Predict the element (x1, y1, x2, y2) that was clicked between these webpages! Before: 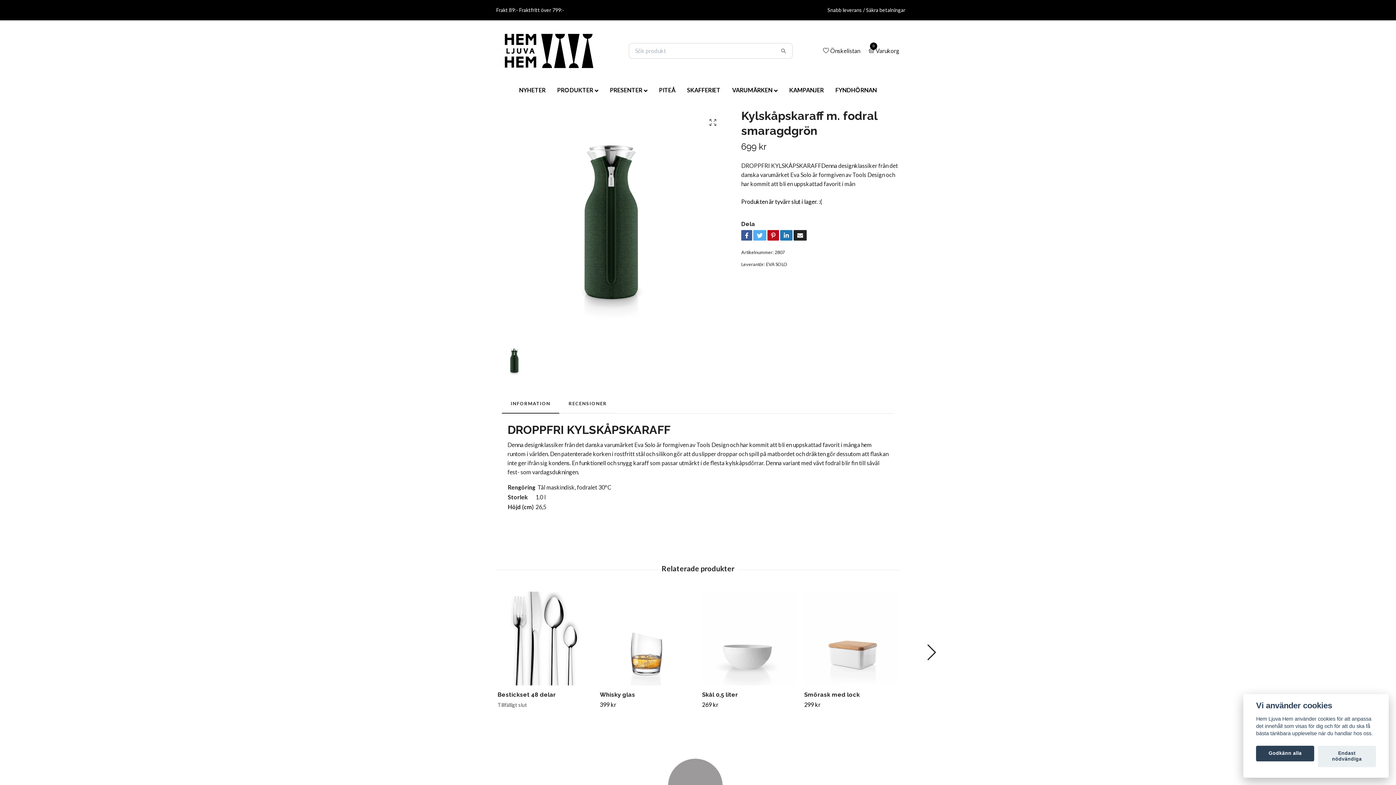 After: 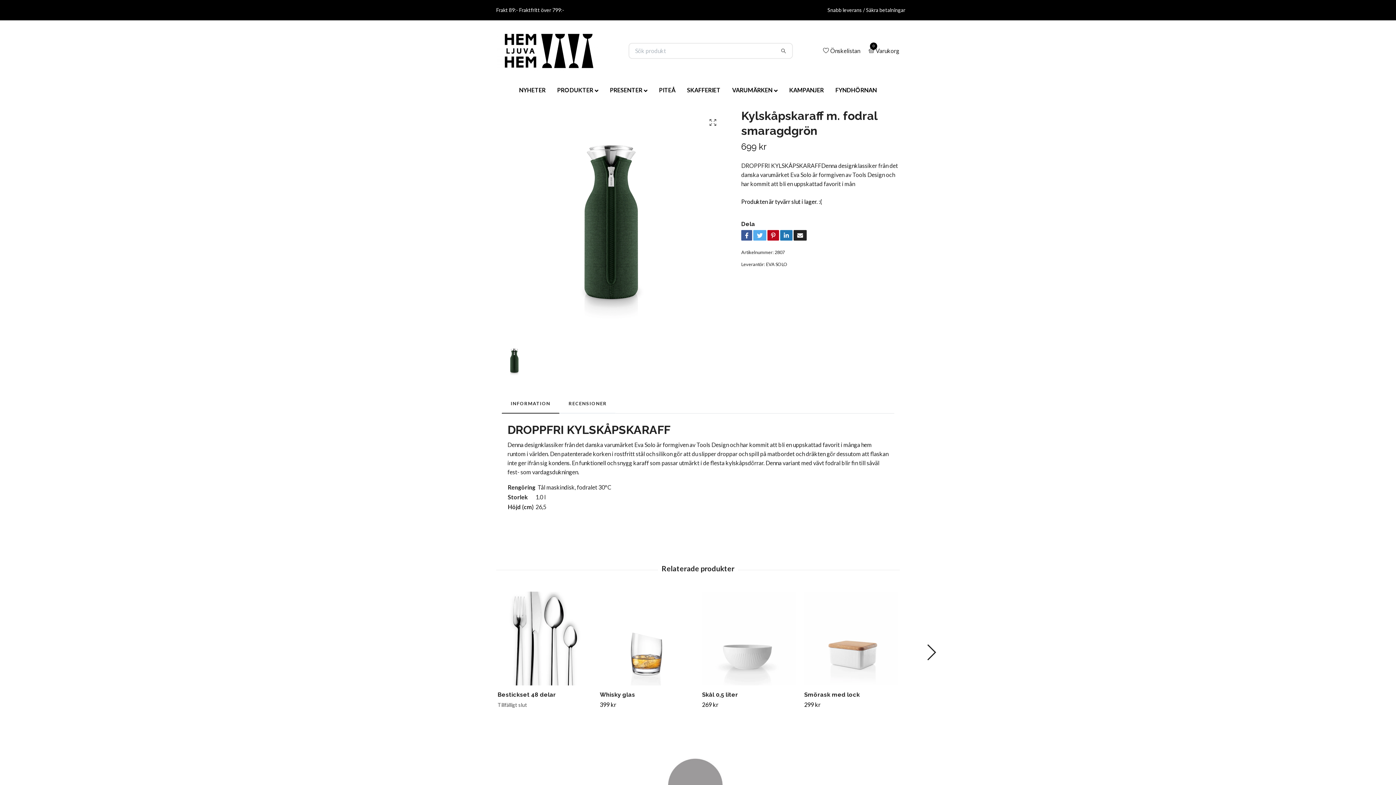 Action: label: Godkänn alla bbox: (1256, 746, 1314, 761)